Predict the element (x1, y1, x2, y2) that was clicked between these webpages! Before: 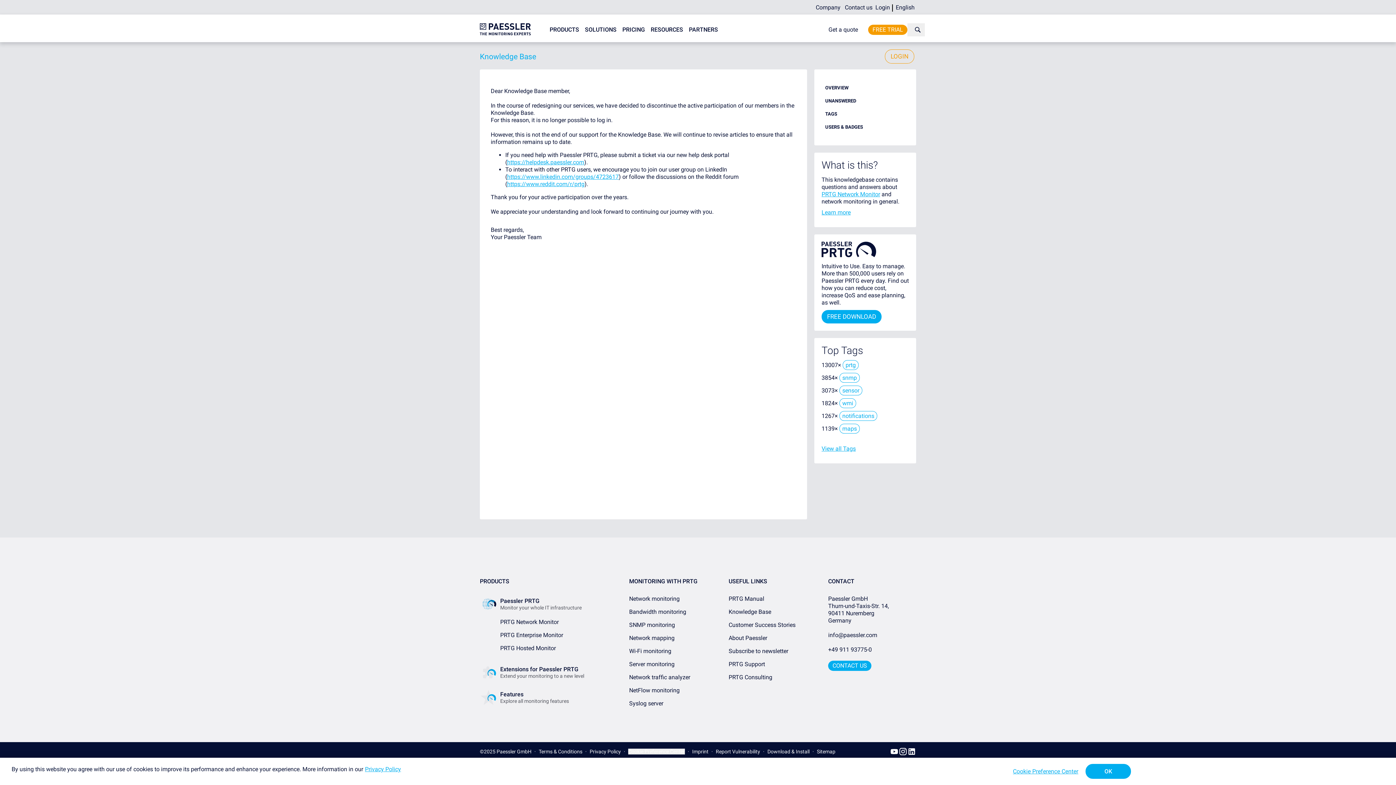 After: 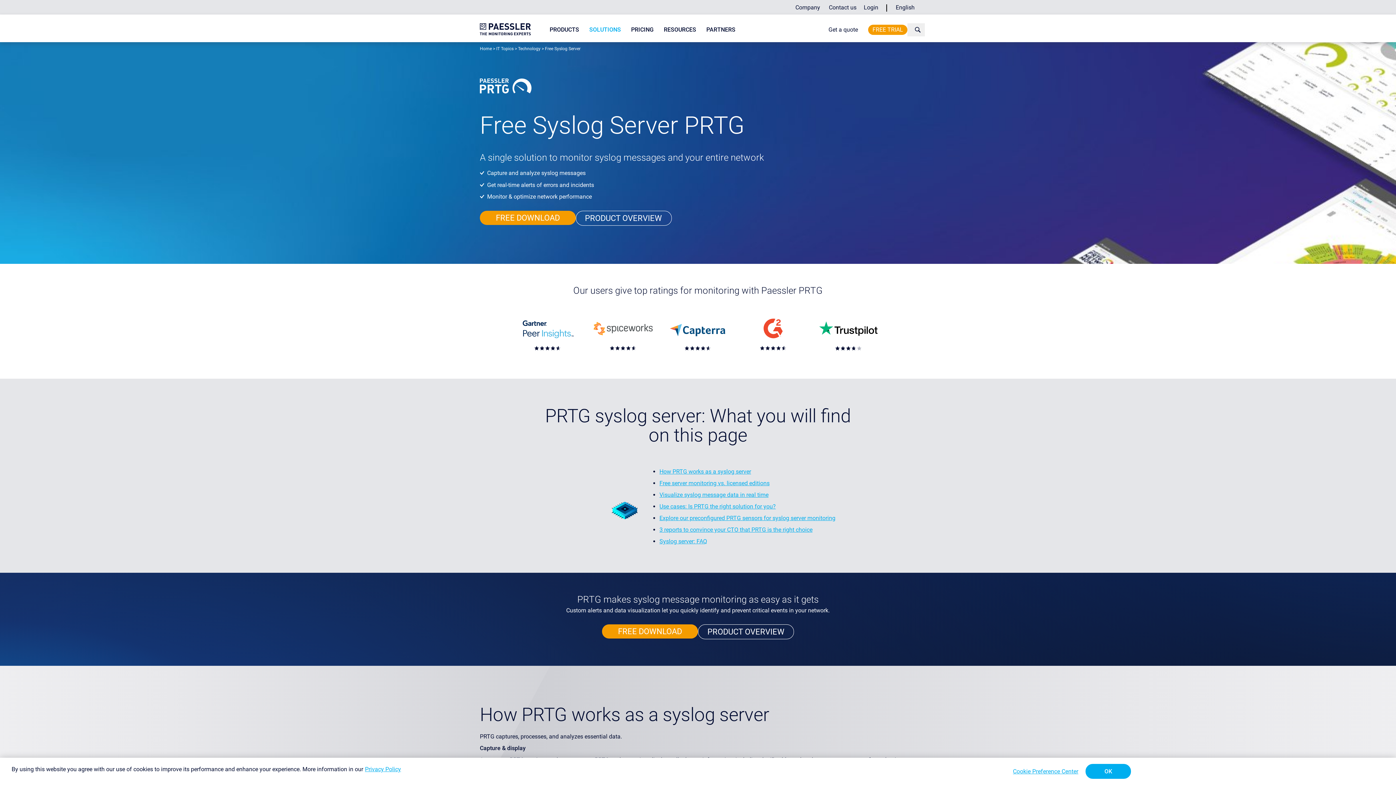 Action: label: Syslog server bbox: (629, 700, 663, 707)